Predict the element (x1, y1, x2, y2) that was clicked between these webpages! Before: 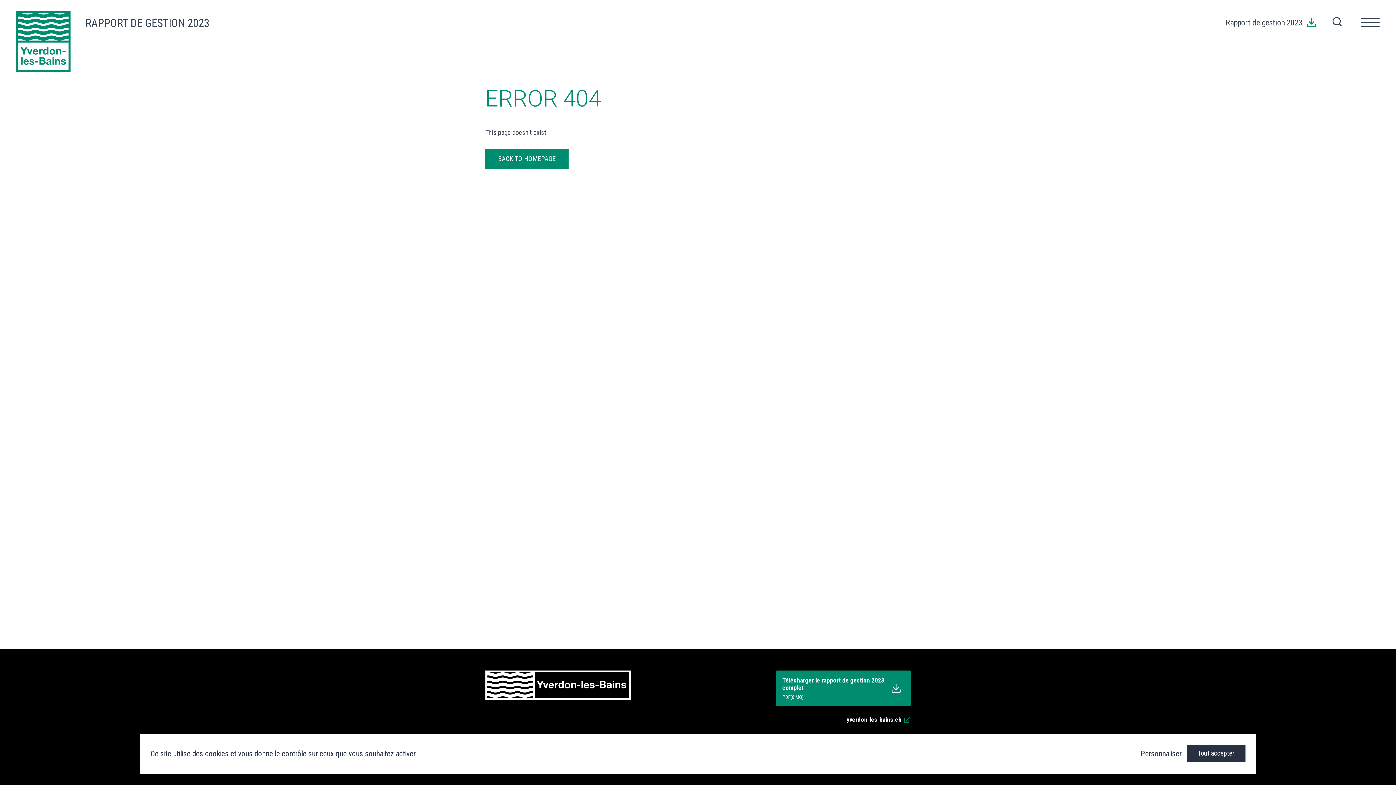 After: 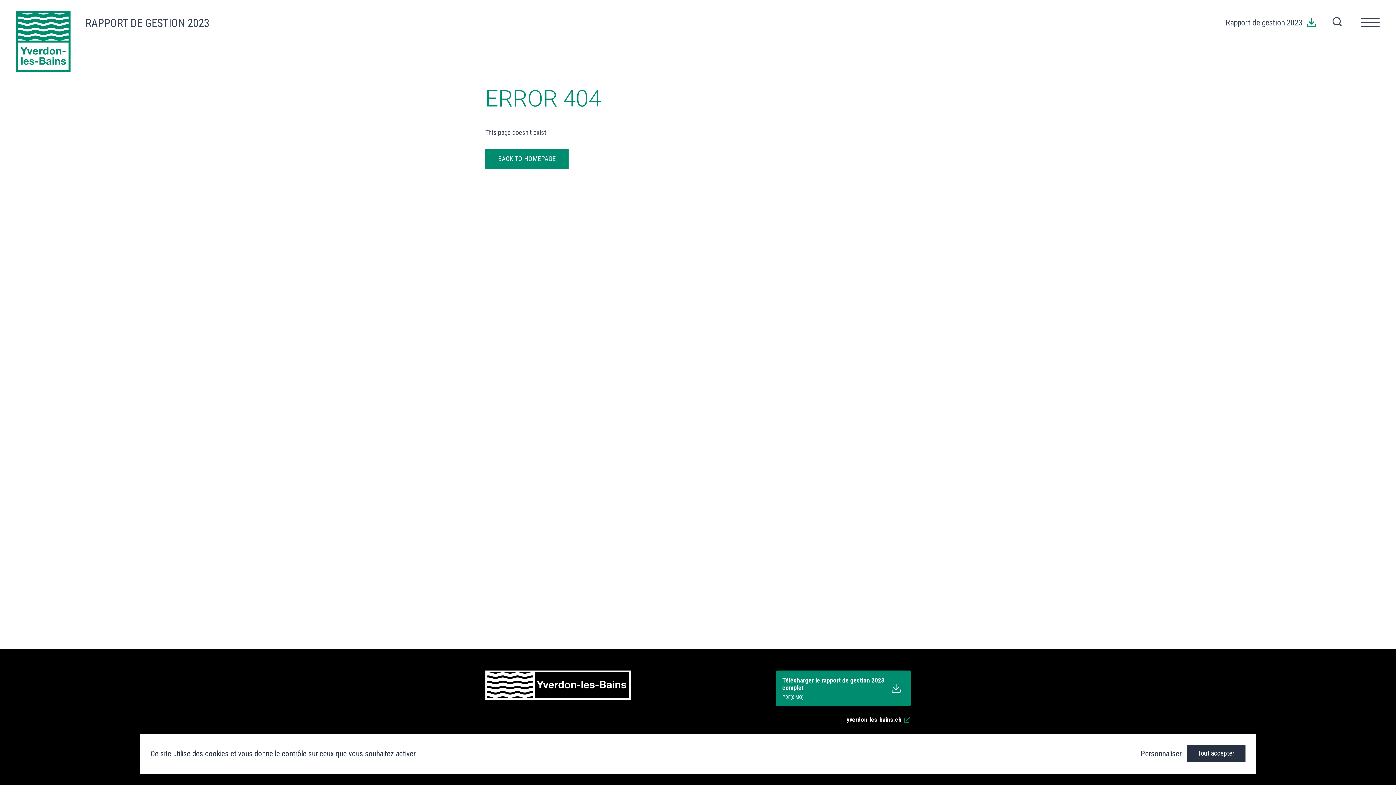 Action: label: Rapport de gestion 2023 bbox: (1226, 17, 1317, 28)